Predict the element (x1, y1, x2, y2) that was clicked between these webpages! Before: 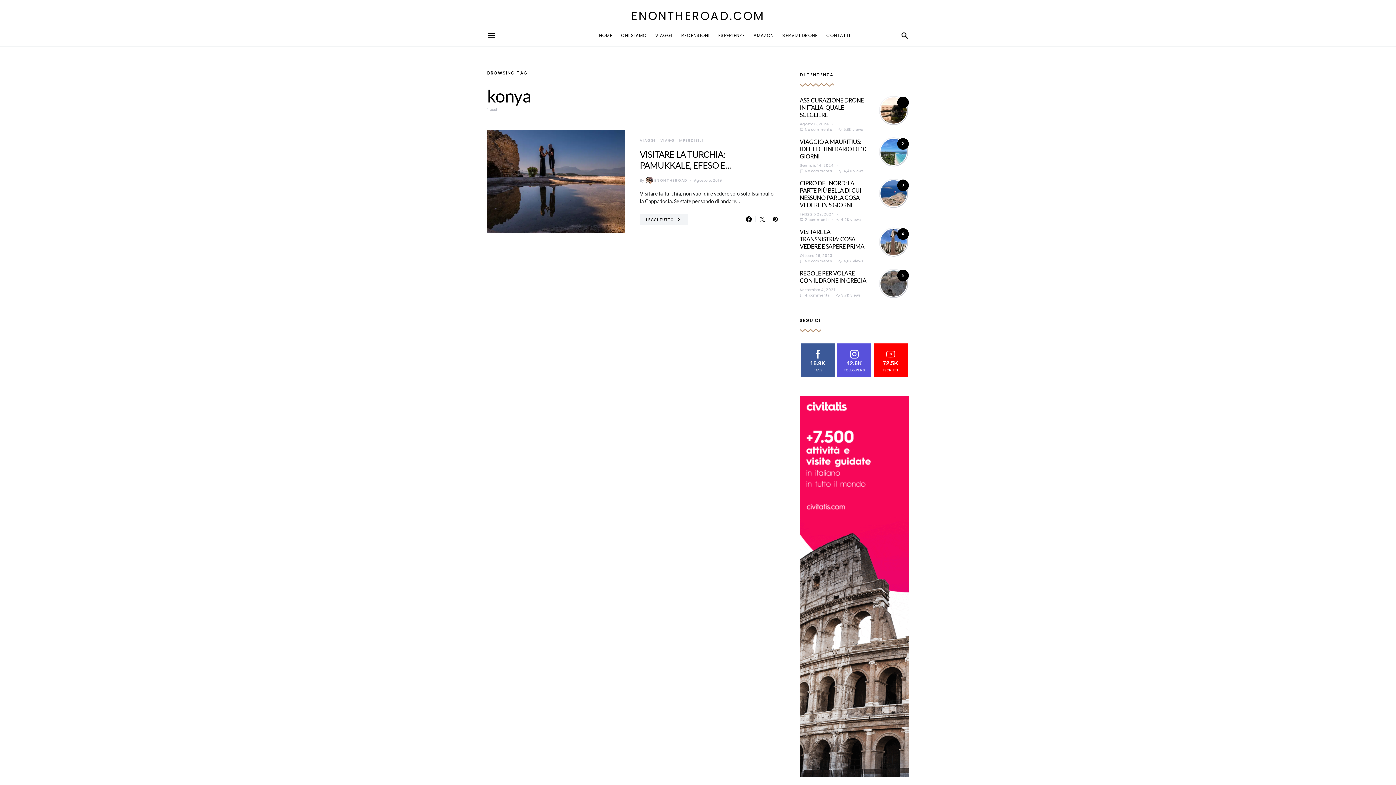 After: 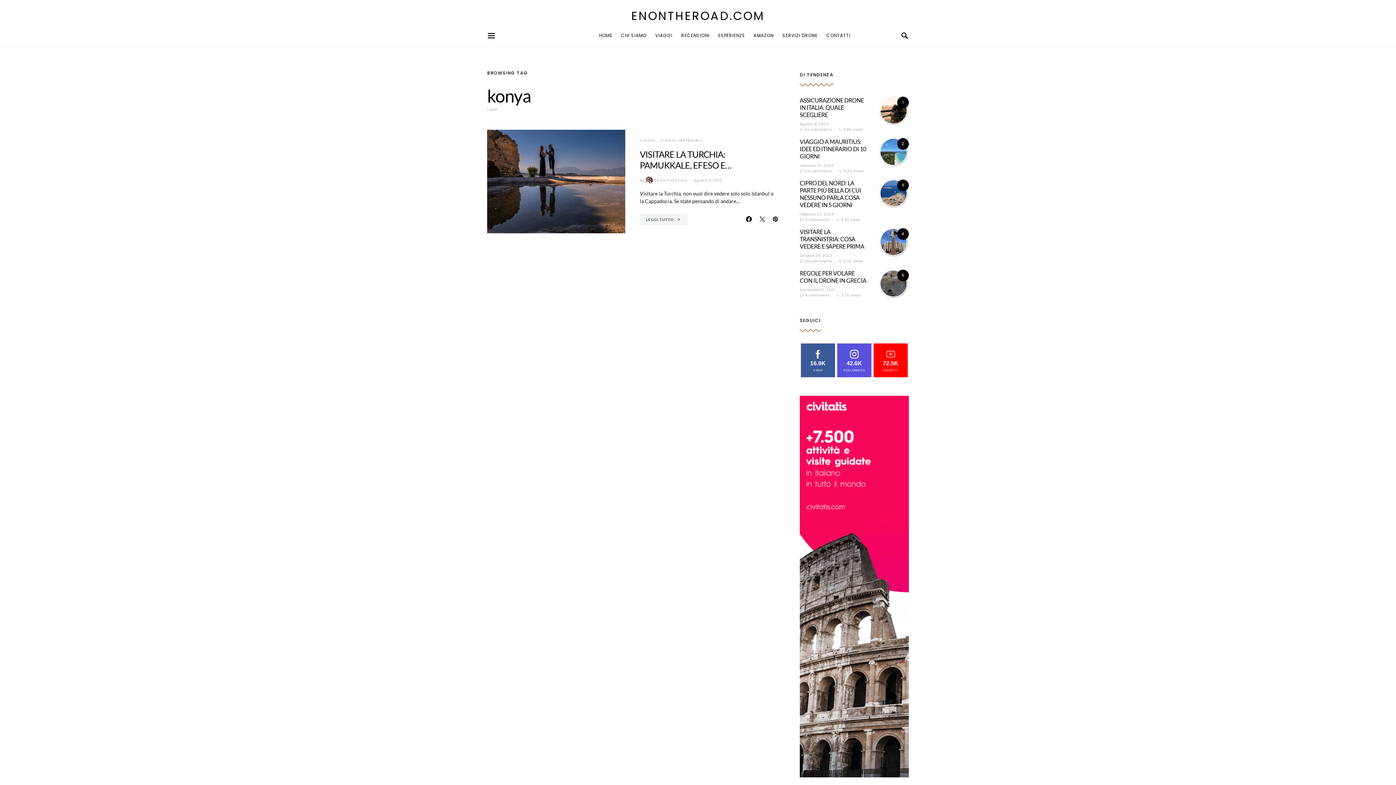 Action: bbox: (758, 216, 766, 222)